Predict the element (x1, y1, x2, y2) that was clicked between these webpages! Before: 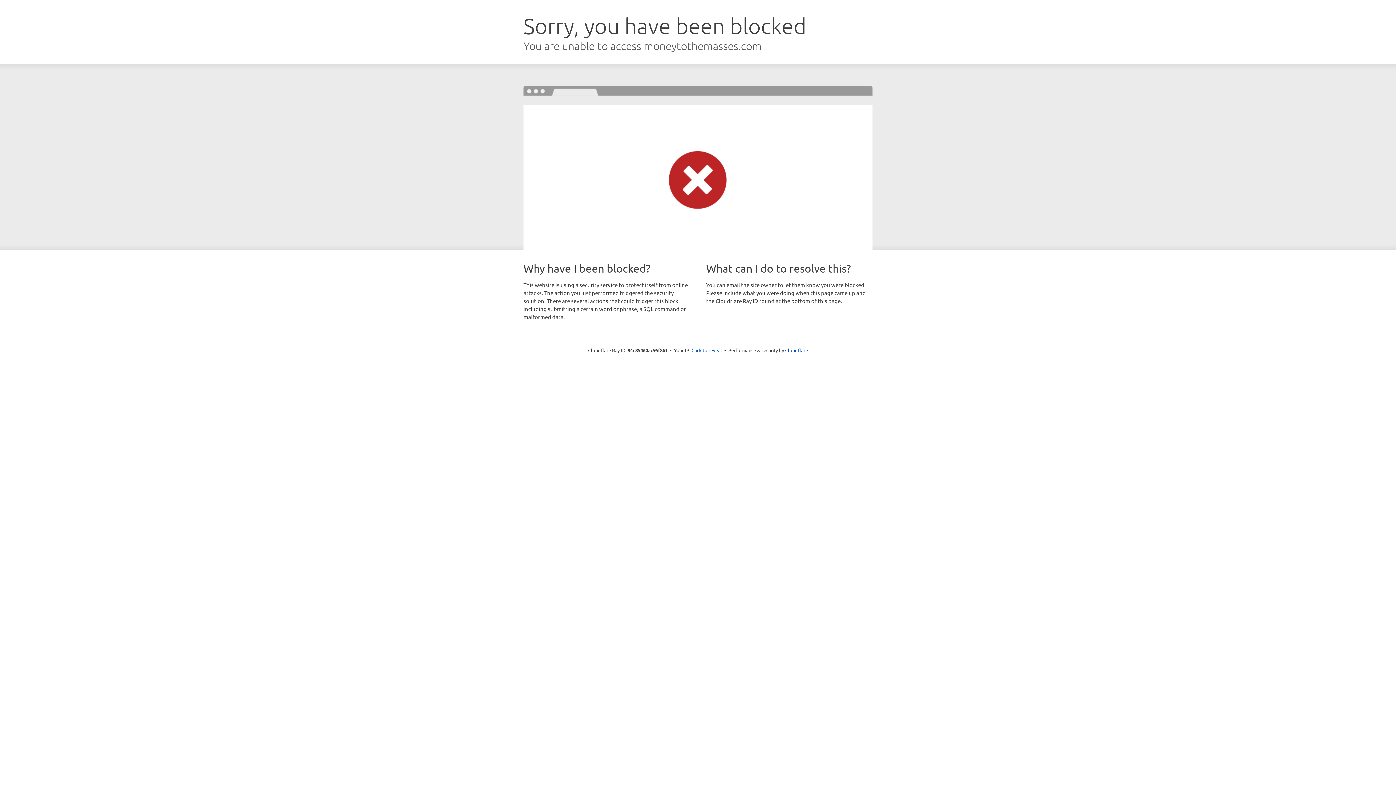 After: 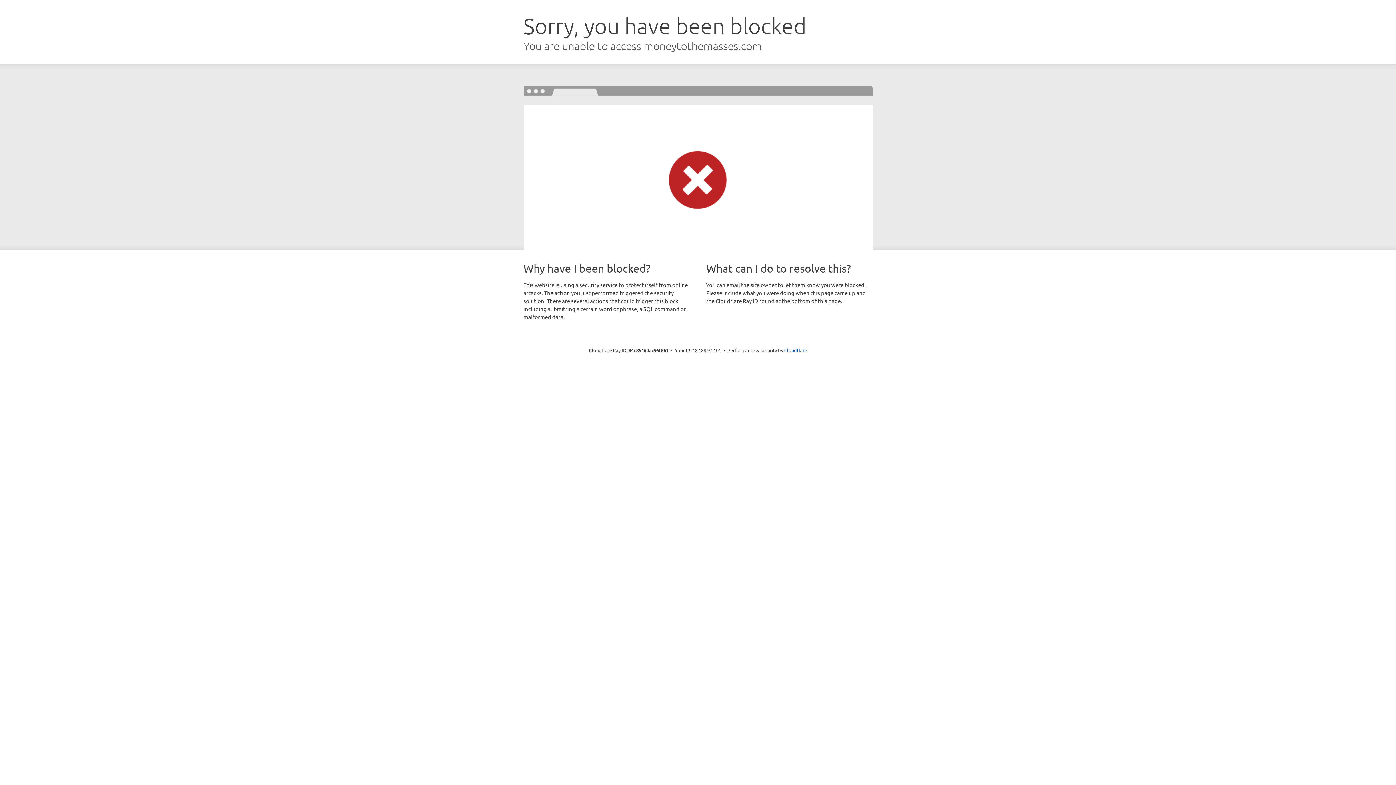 Action: label: Click to reveal bbox: (691, 346, 722, 353)